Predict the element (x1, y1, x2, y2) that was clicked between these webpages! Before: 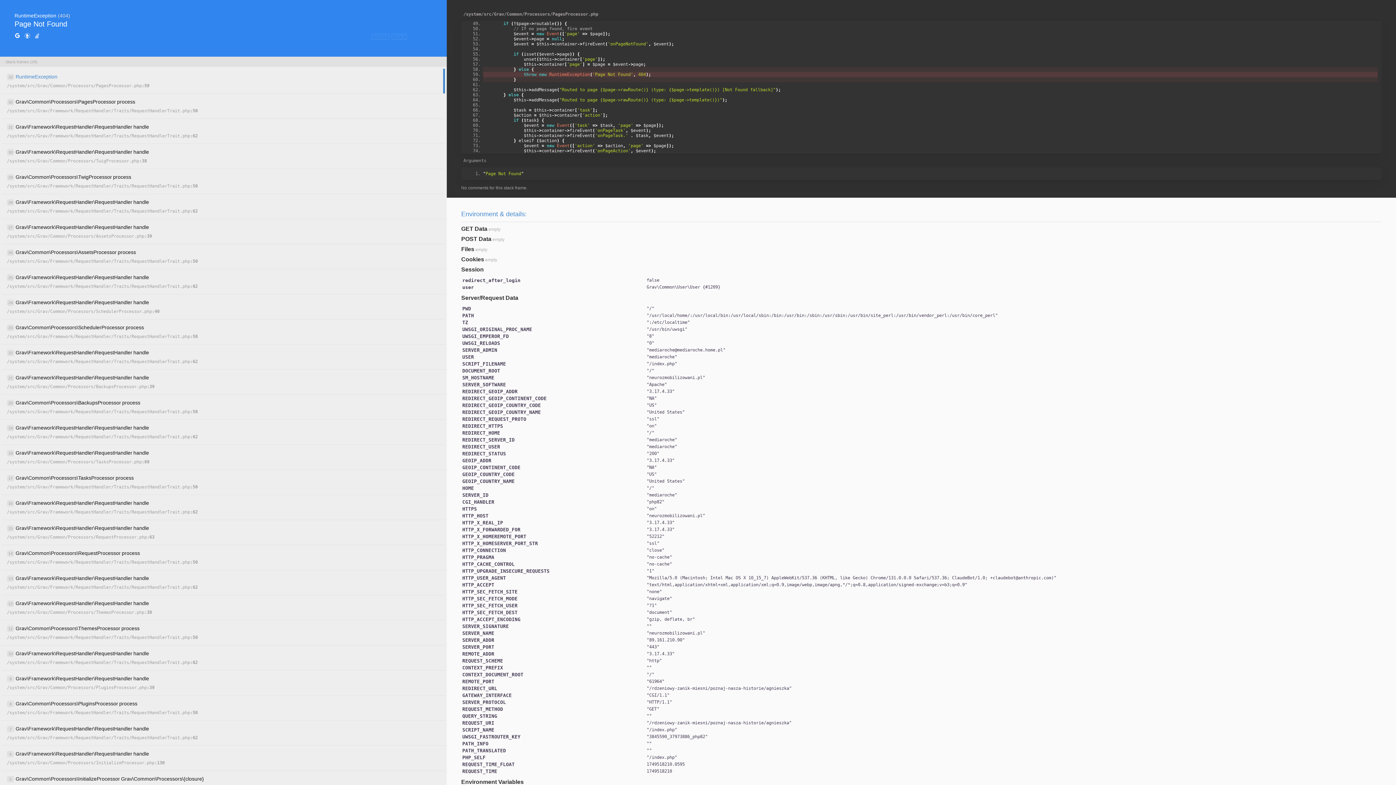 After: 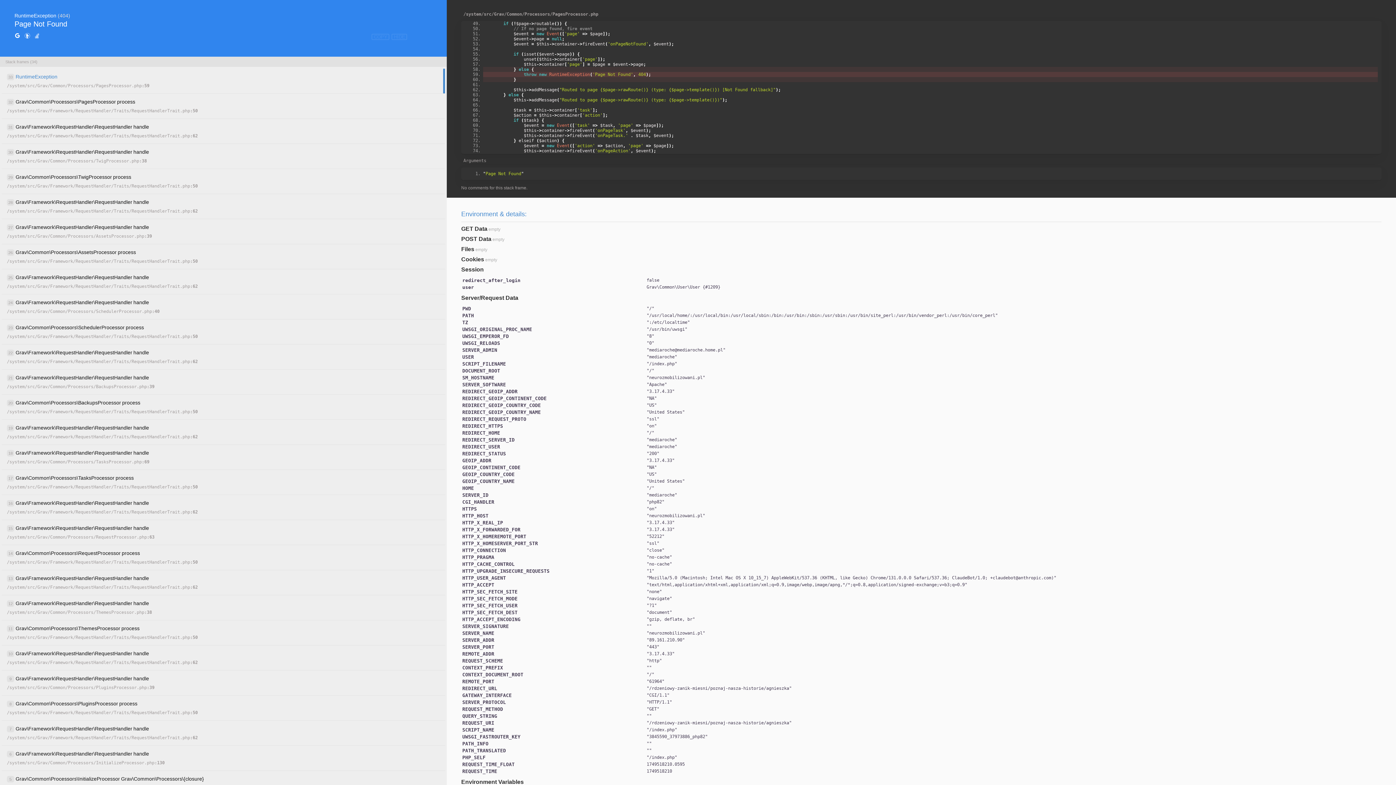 Action: bbox: (24, 32, 30, 40)